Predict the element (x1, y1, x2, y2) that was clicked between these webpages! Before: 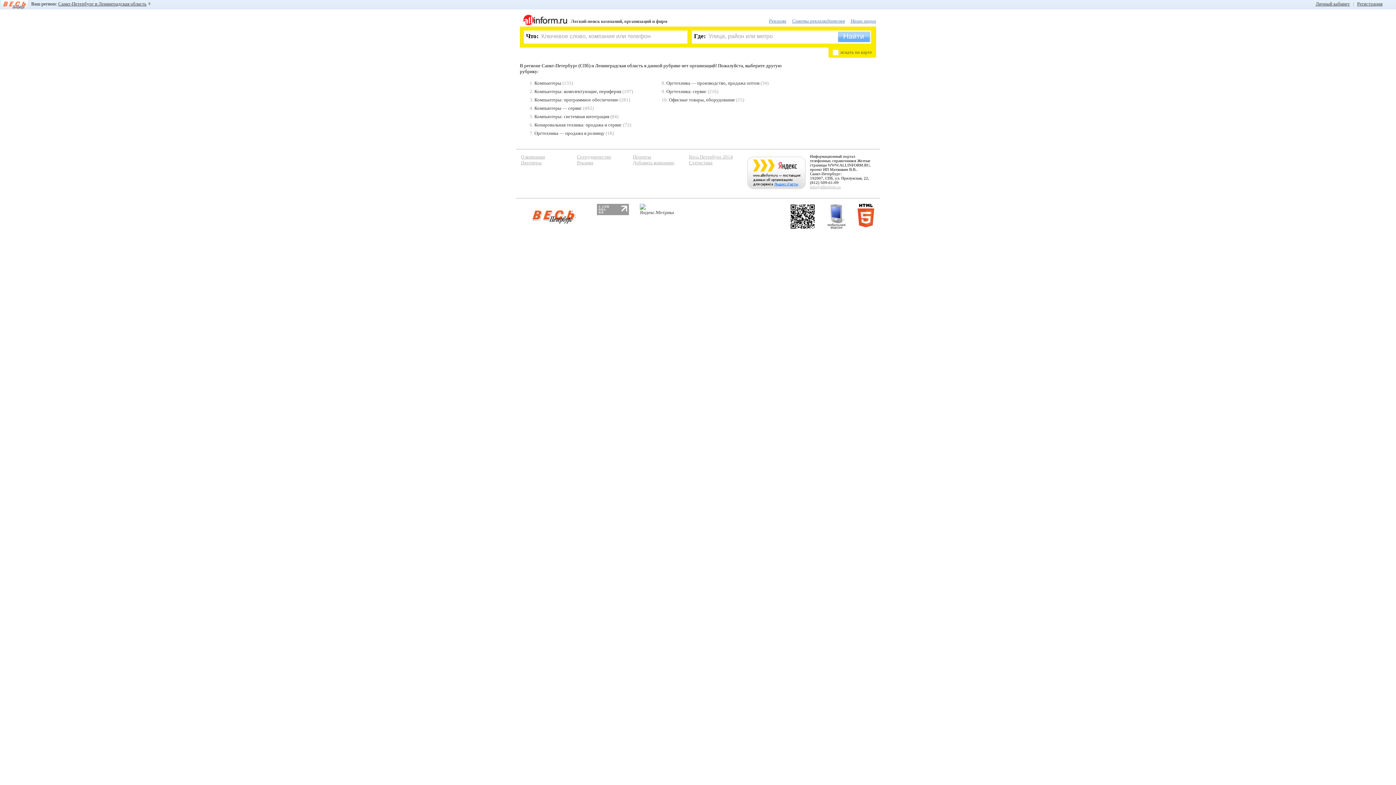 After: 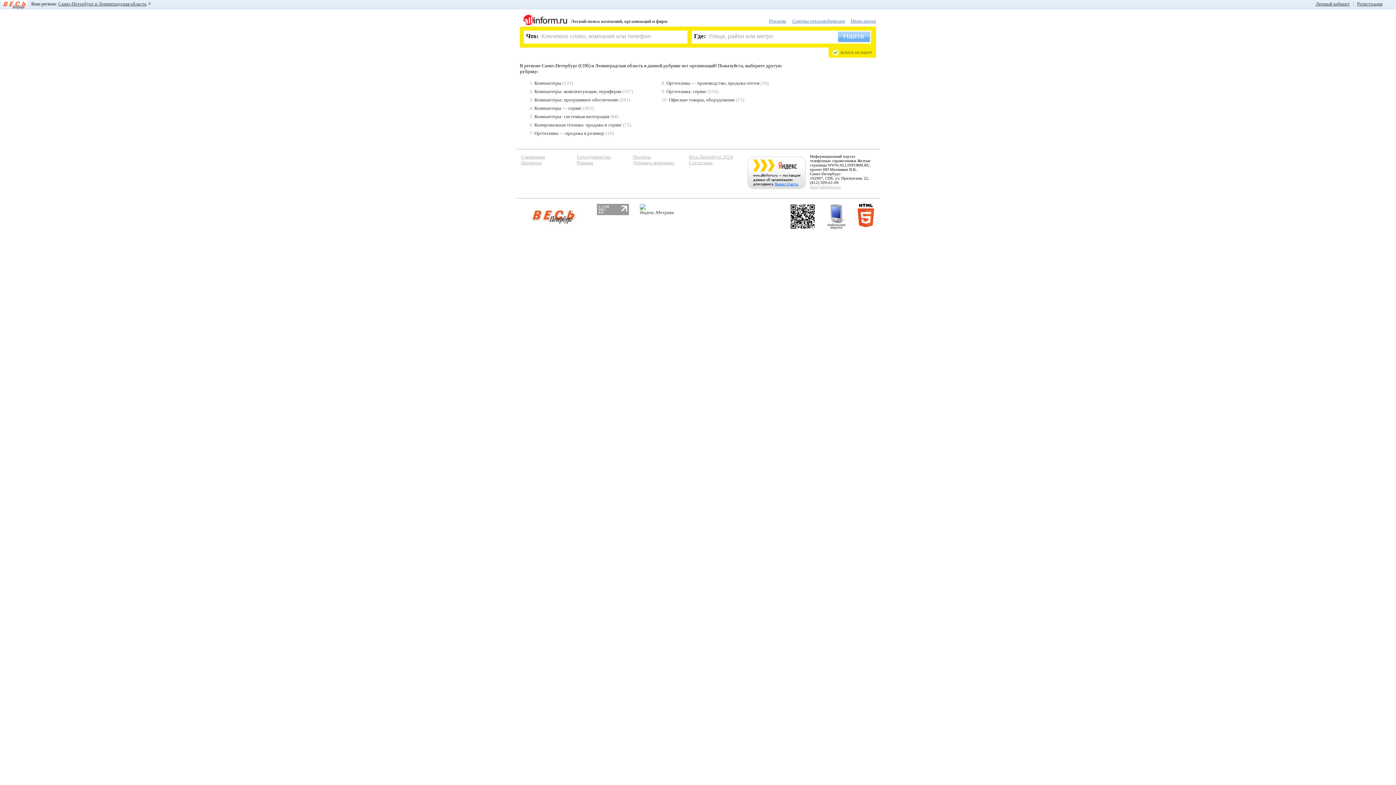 Action: bbox: (832, 49, 838, 55)